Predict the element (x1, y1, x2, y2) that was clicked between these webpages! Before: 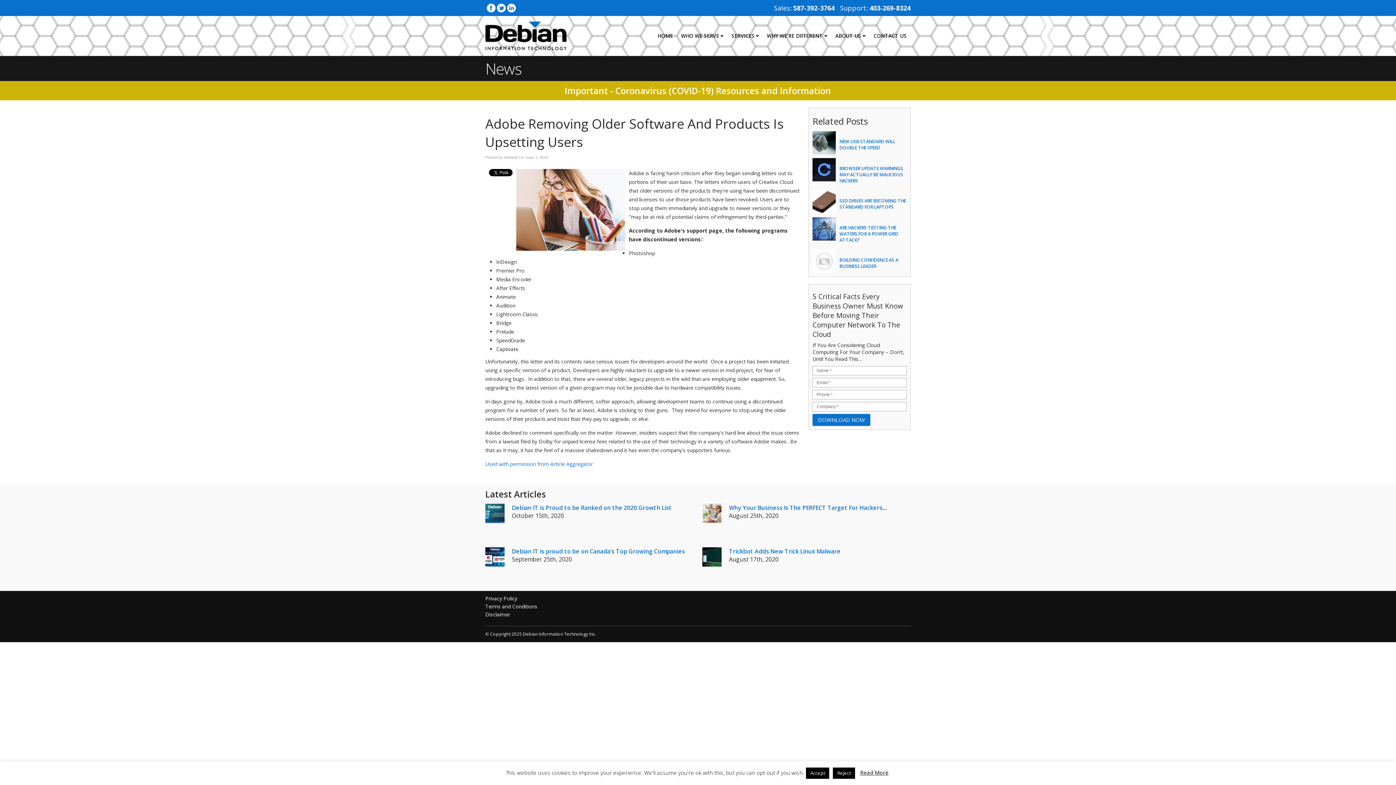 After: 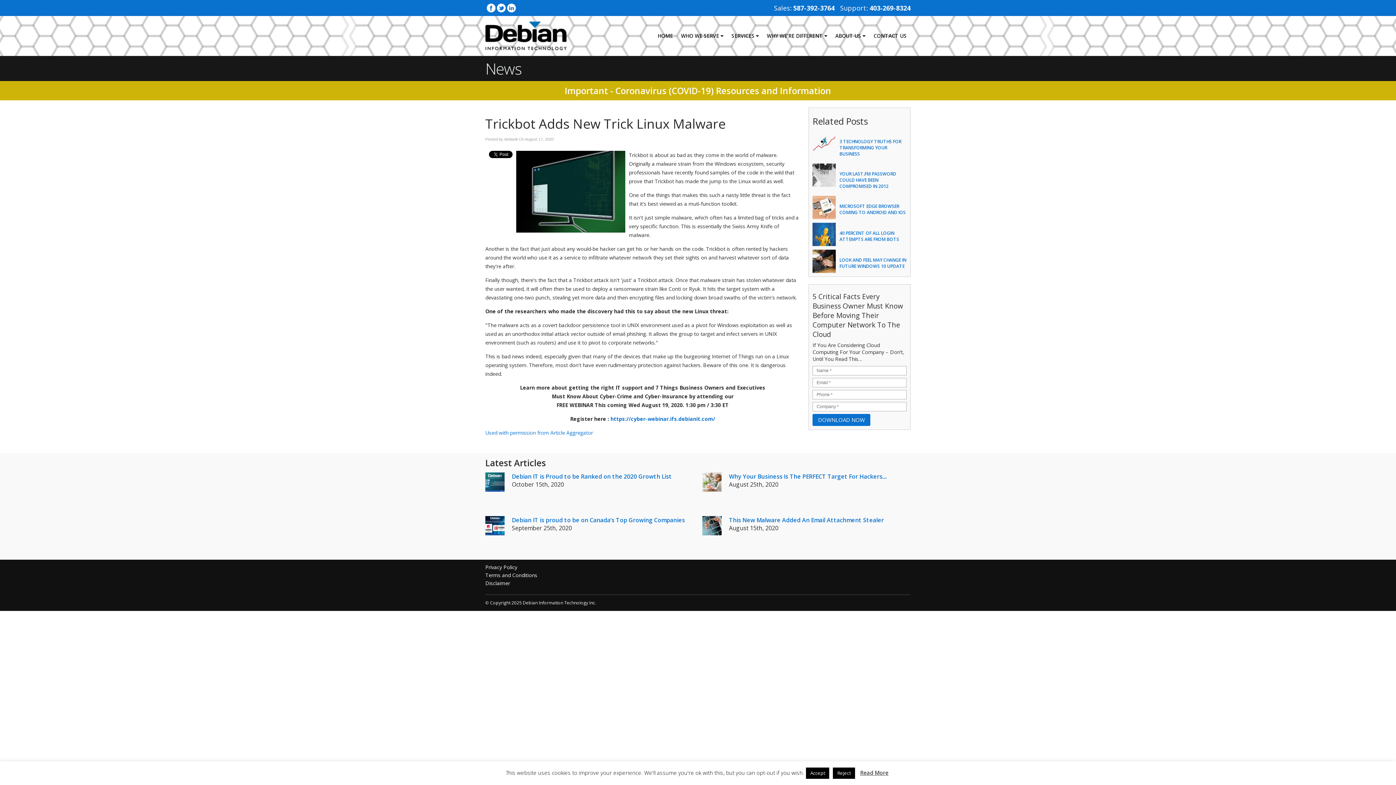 Action: bbox: (702, 547, 721, 566)